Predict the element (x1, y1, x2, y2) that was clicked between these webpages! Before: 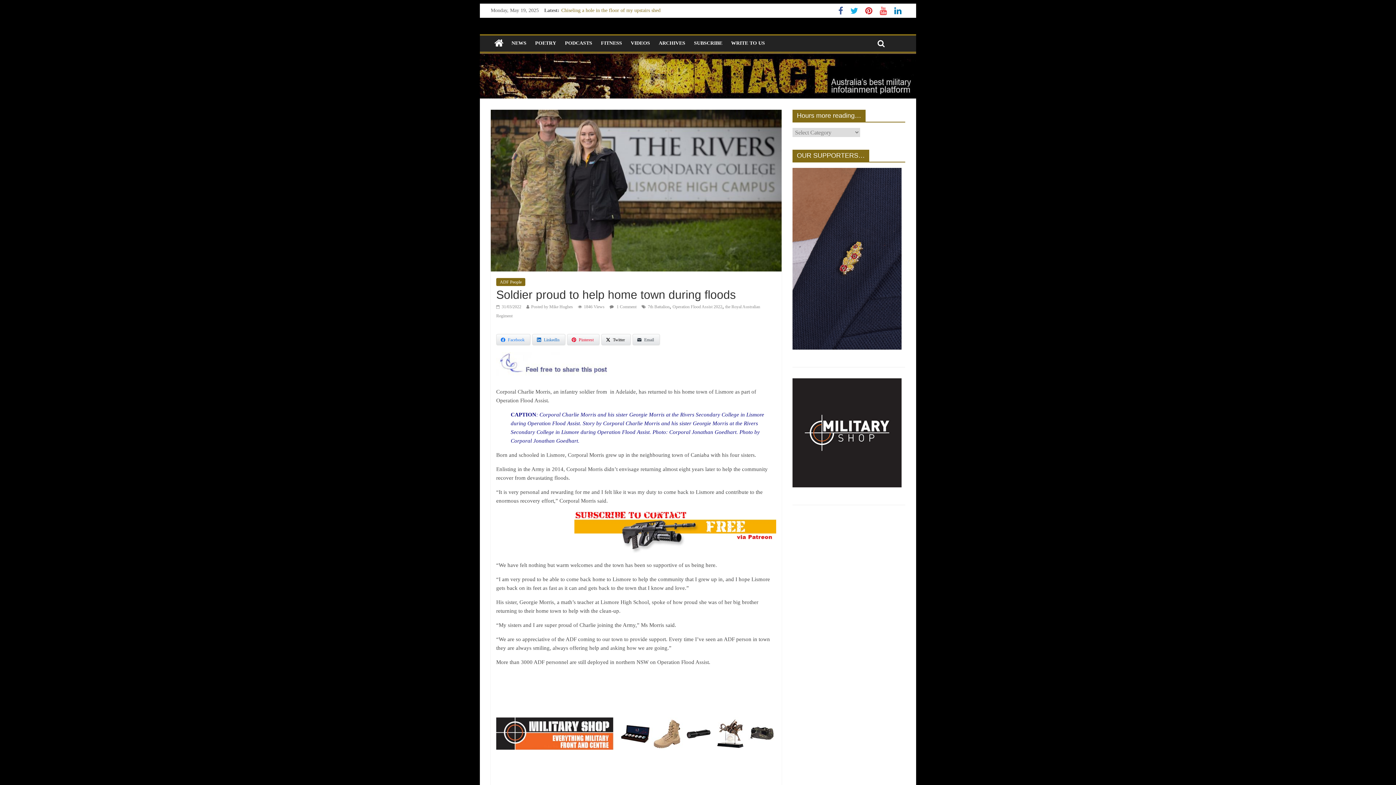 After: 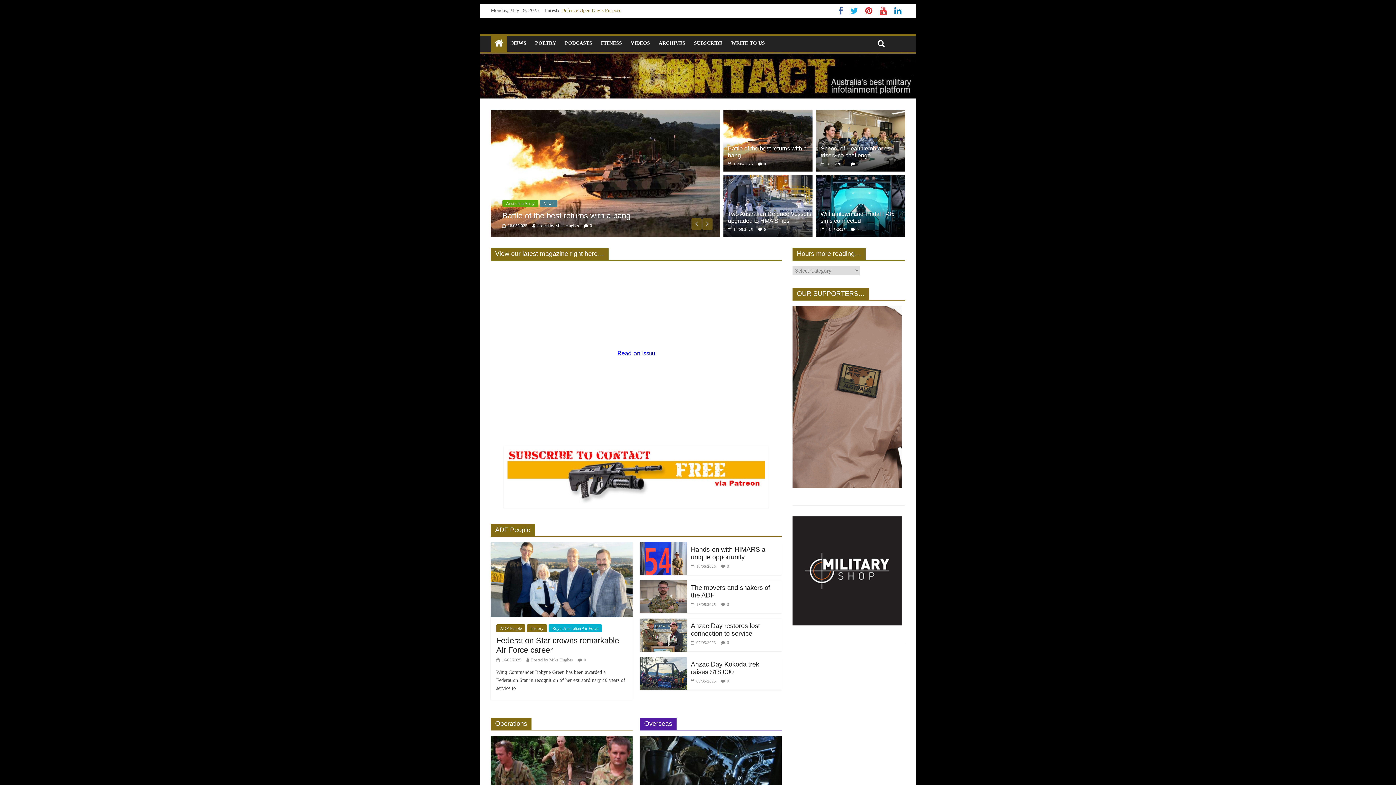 Action: bbox: (490, 35, 507, 51)